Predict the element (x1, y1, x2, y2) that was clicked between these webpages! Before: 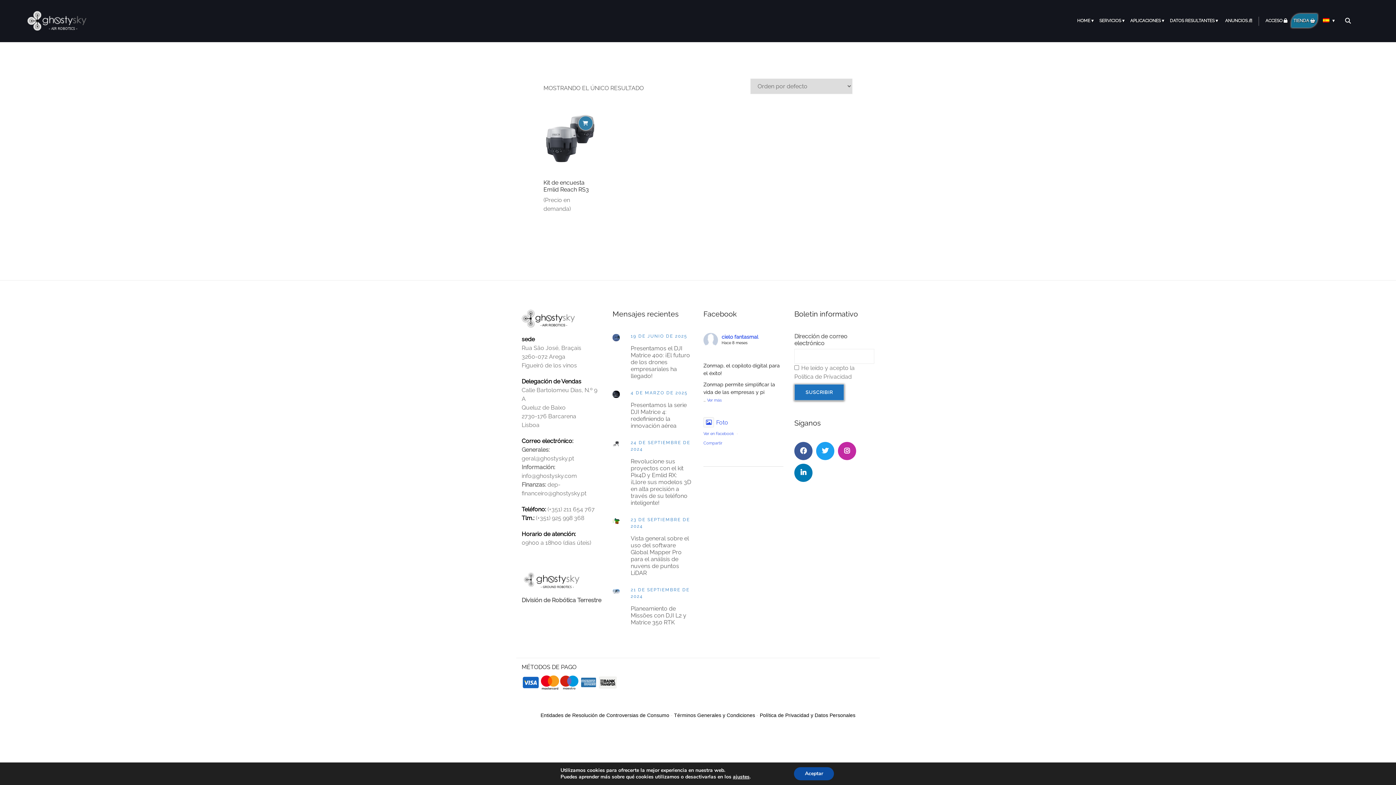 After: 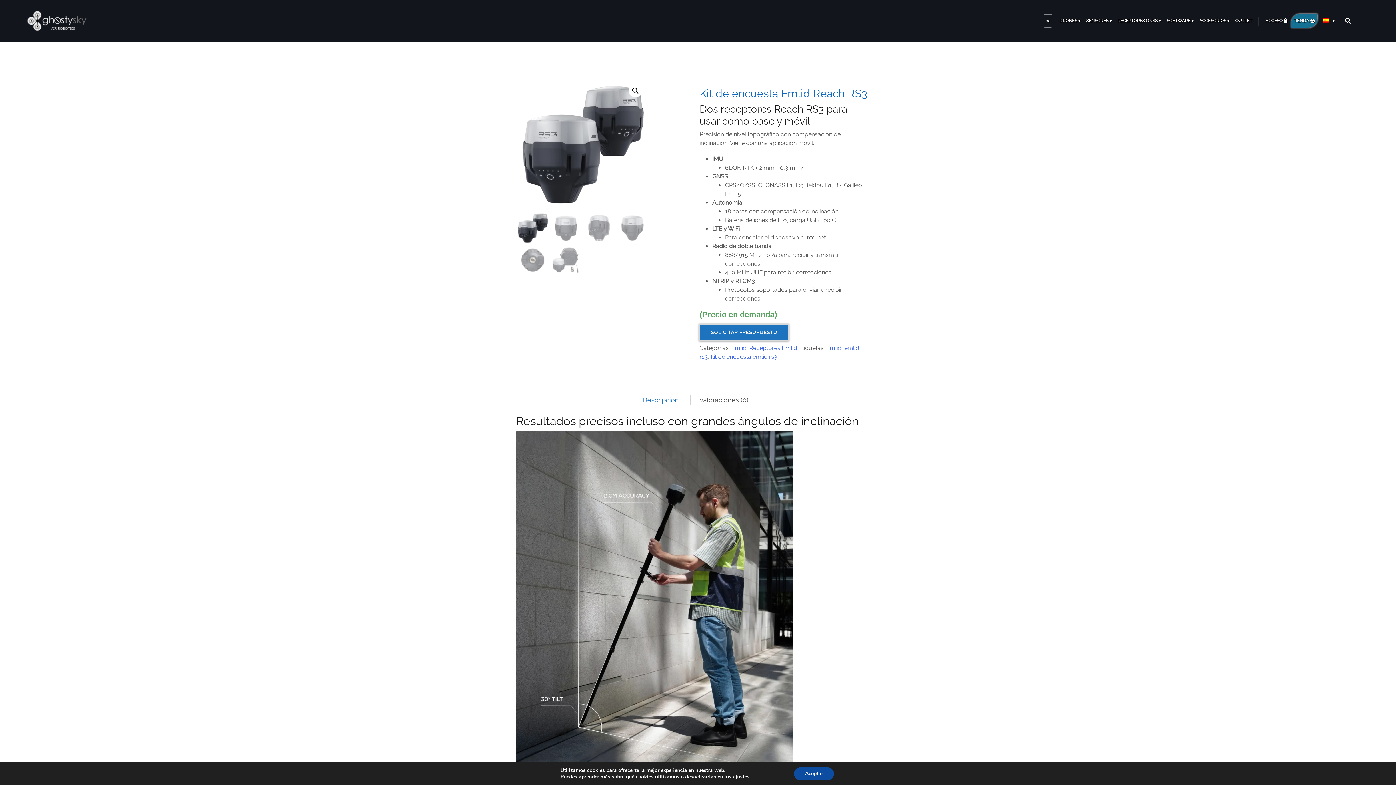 Action: bbox: (543, 112, 596, 213) label: Kit de encuesta Emlid Reach RS3
(Precio en demanda)